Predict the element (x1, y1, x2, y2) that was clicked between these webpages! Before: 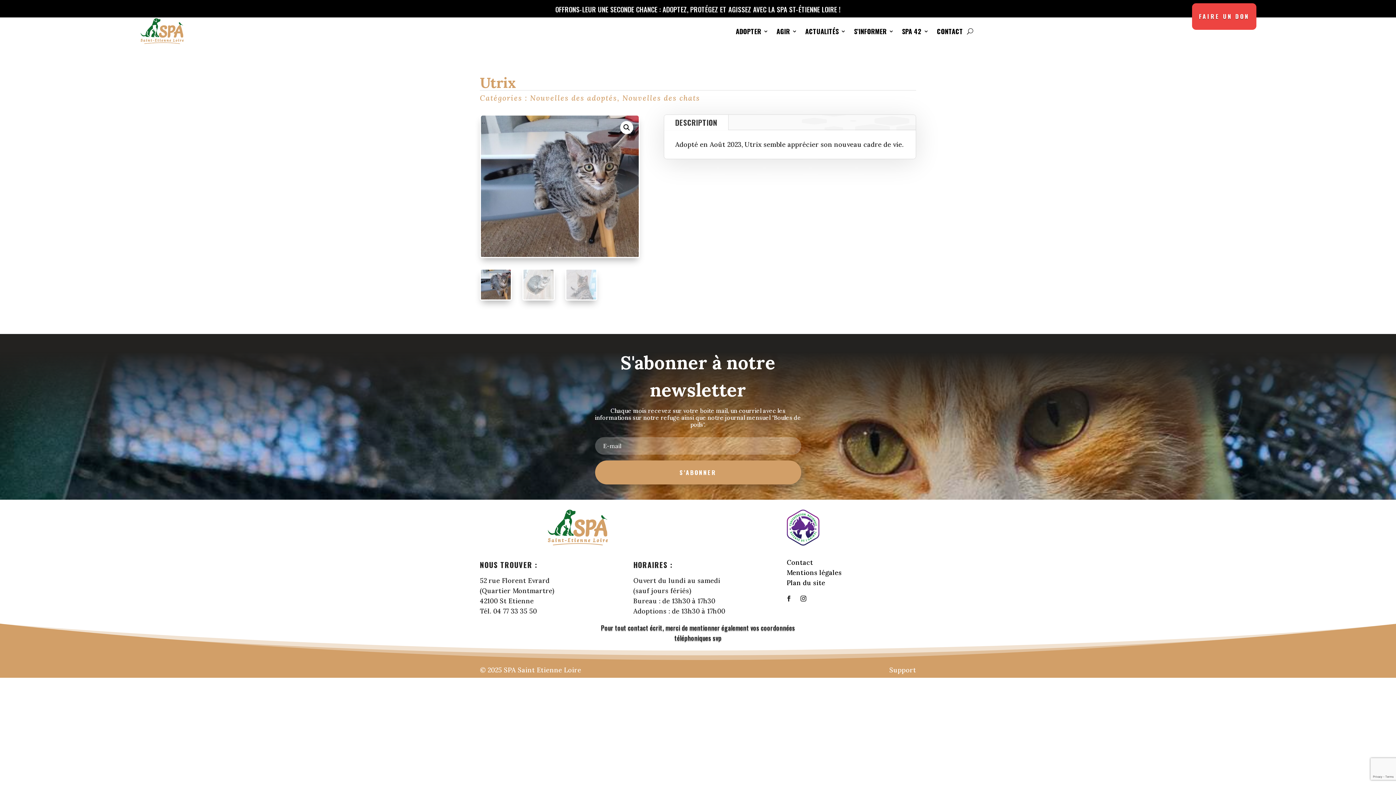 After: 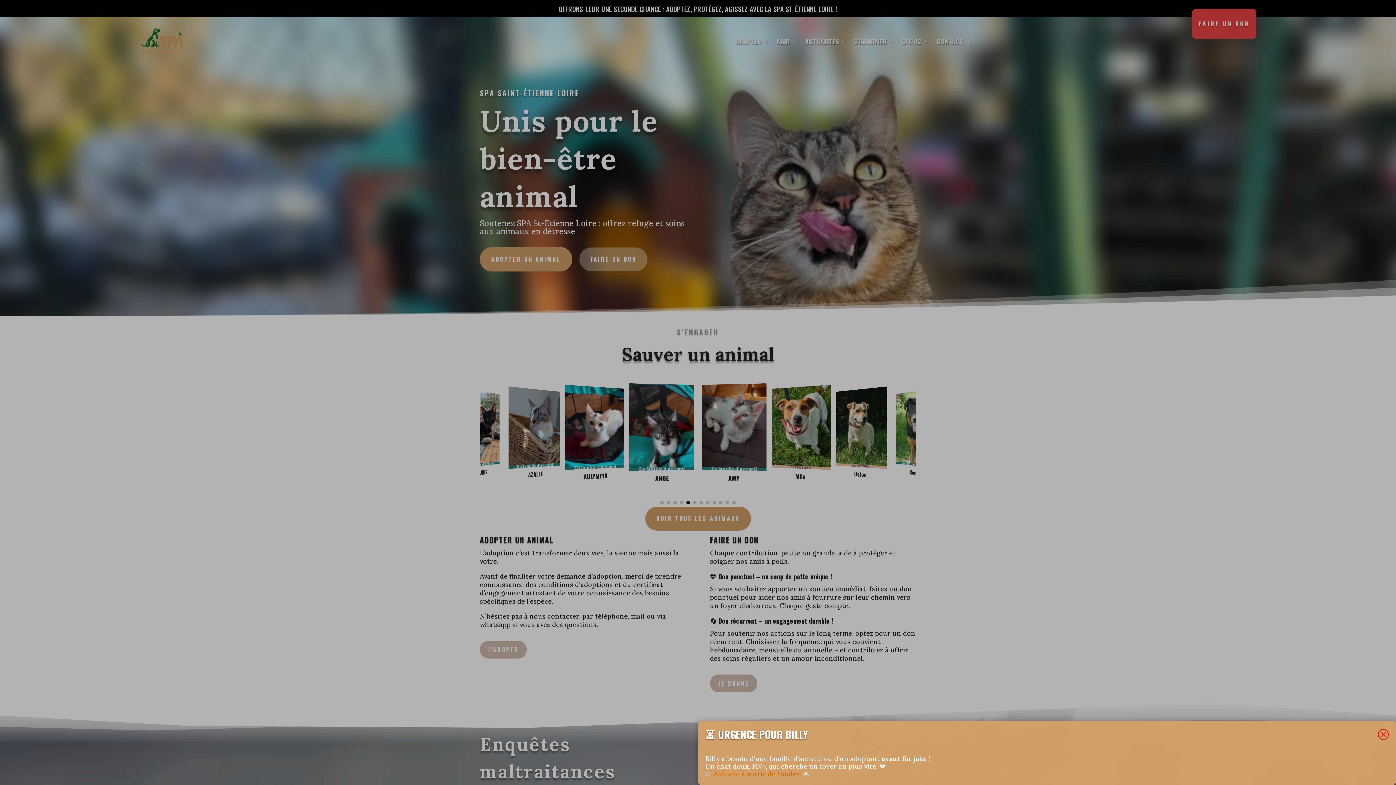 Action: bbox: (139, 18, 184, 44)